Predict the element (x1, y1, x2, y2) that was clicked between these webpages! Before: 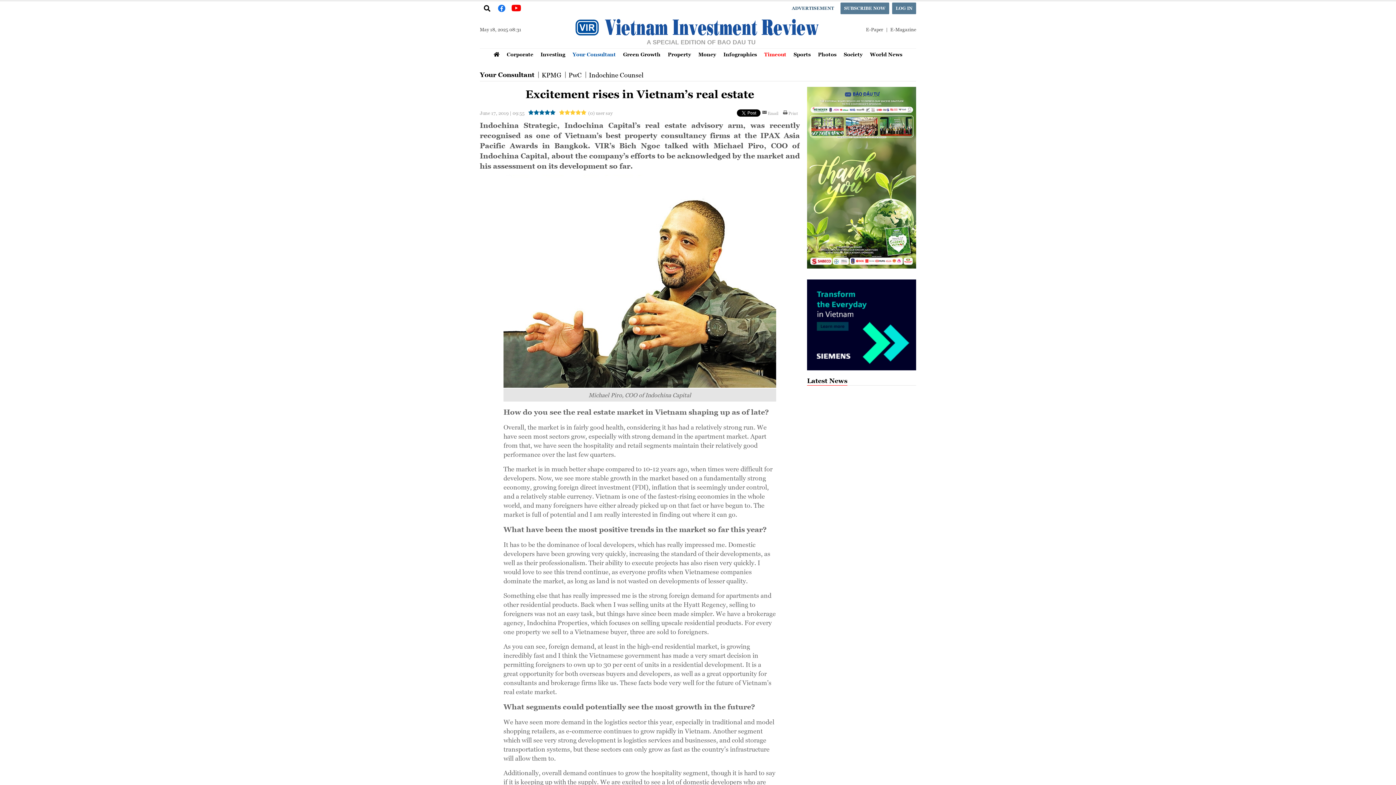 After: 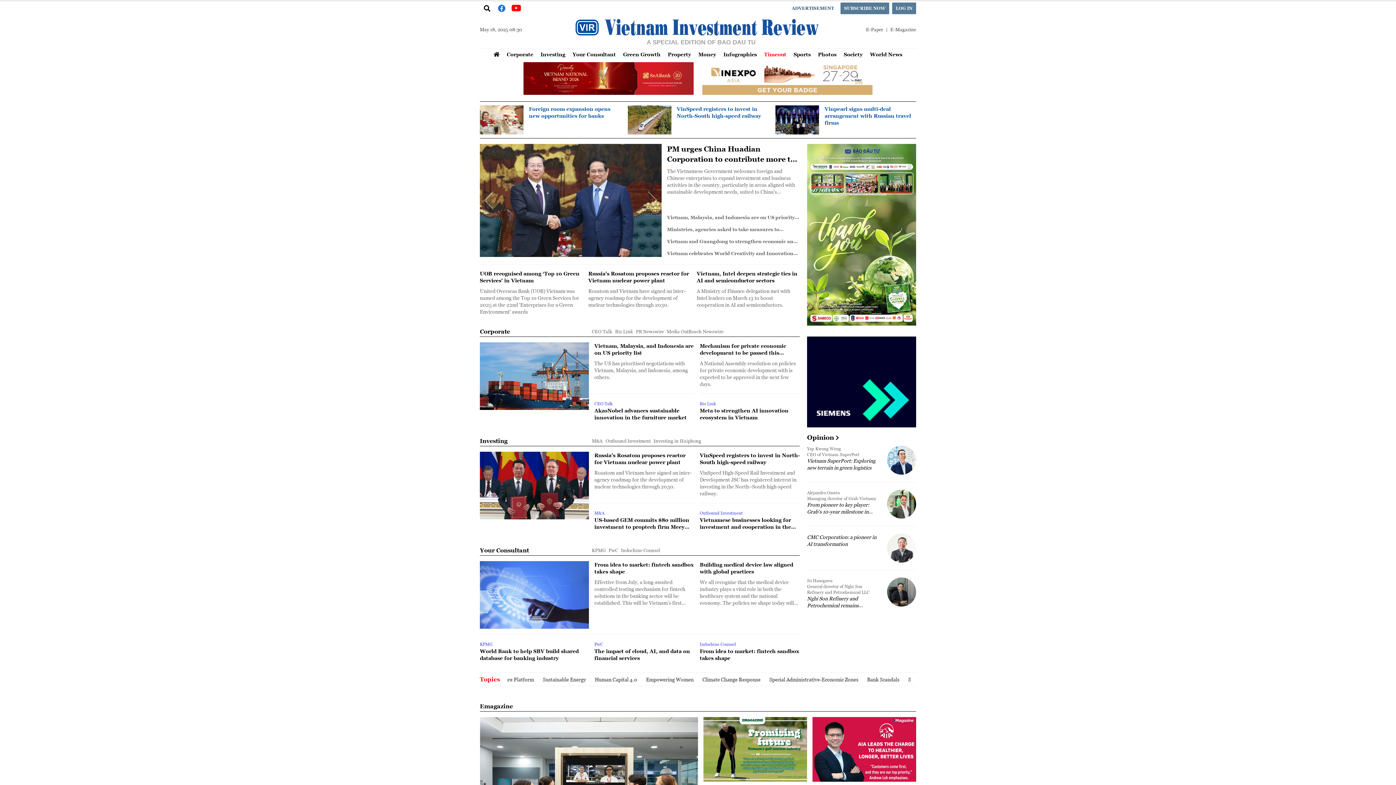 Action: bbox: (572, 42, 823, 50)